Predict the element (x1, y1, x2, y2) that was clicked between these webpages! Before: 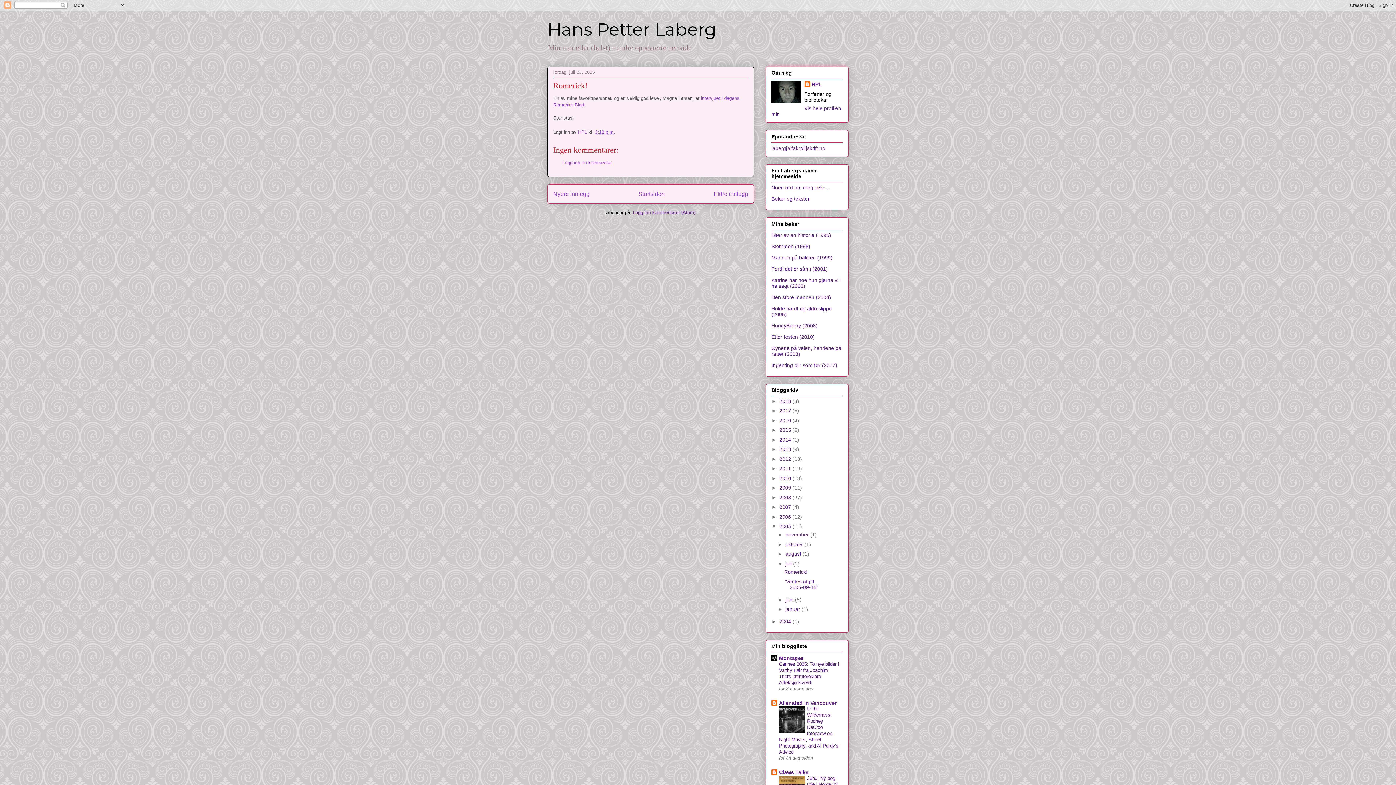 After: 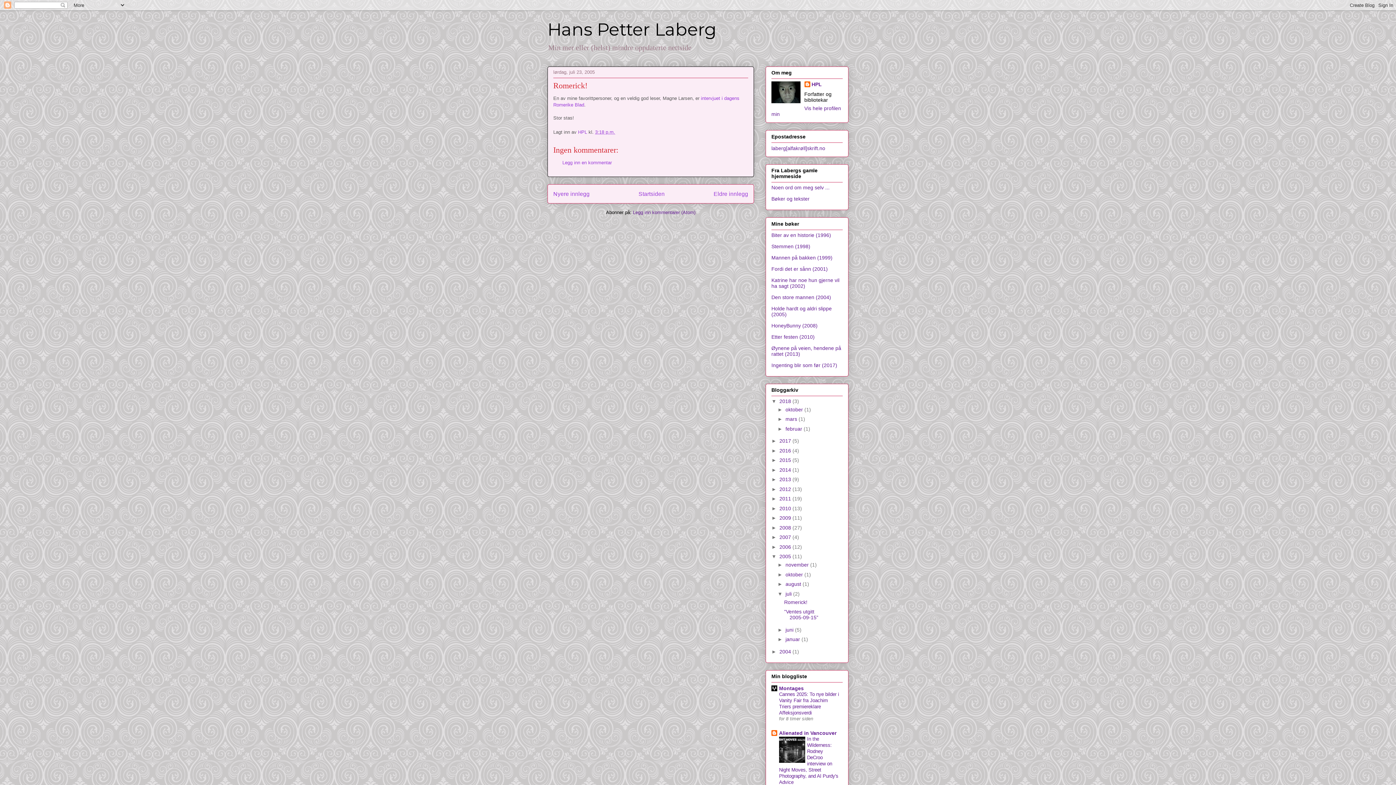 Action: bbox: (771, 398, 779, 404) label: ►  